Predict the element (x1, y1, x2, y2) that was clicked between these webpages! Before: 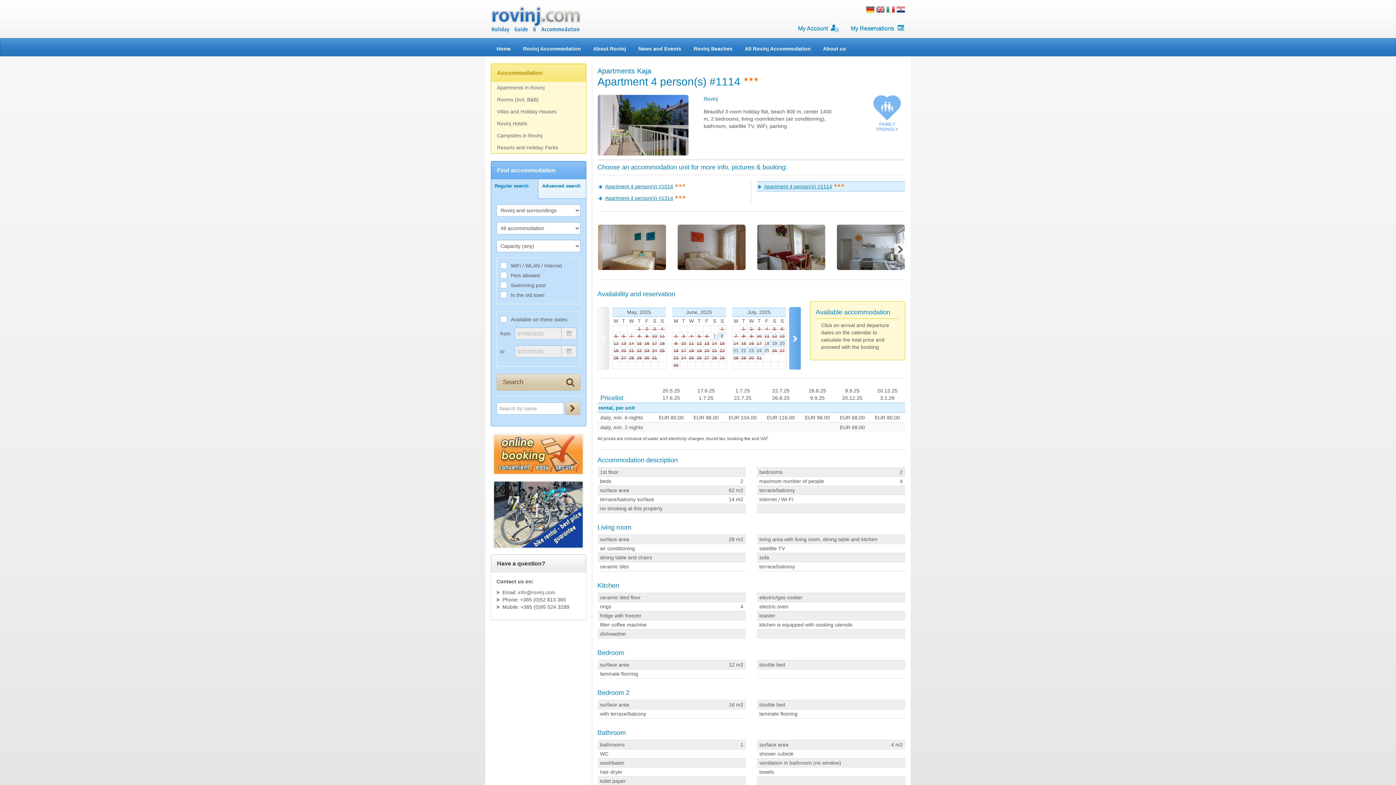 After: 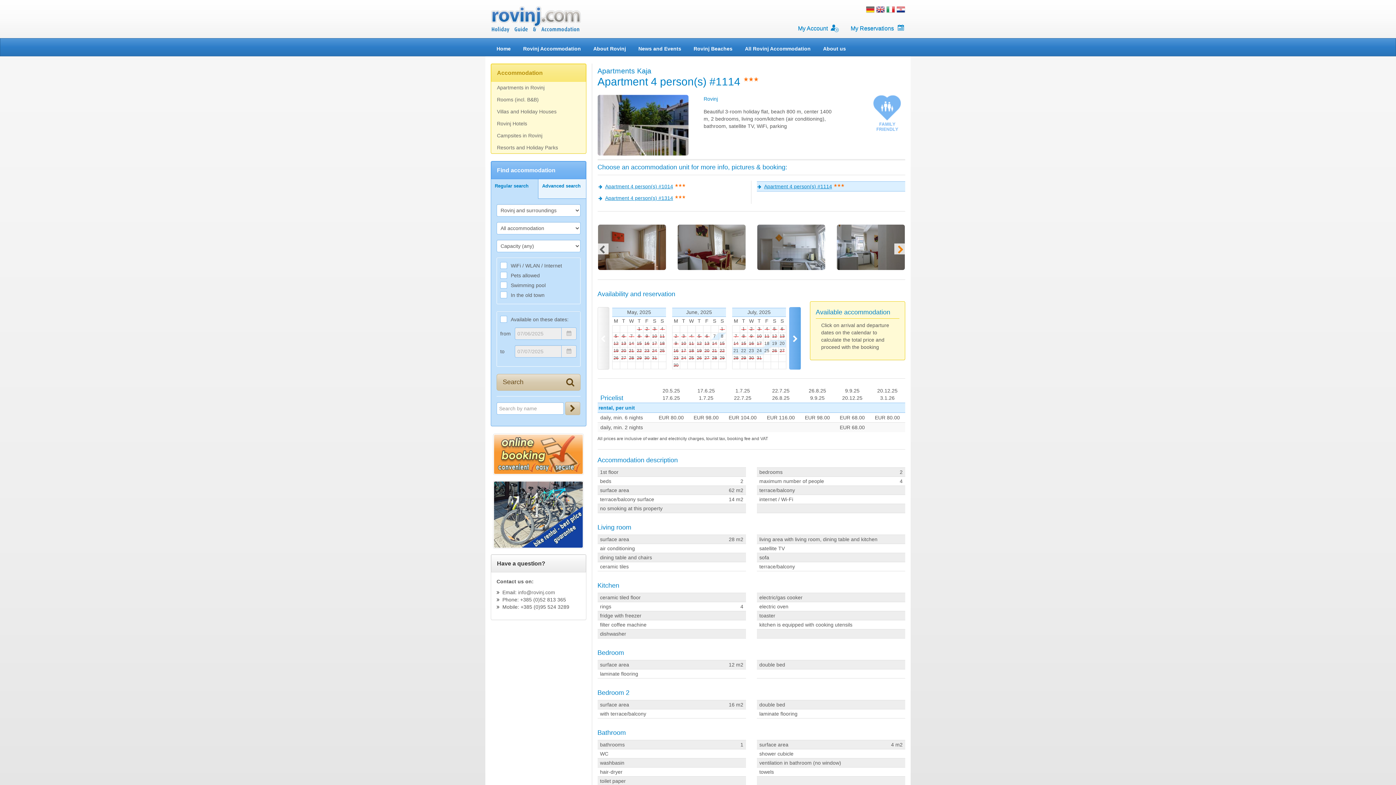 Action: bbox: (894, 243, 905, 254)